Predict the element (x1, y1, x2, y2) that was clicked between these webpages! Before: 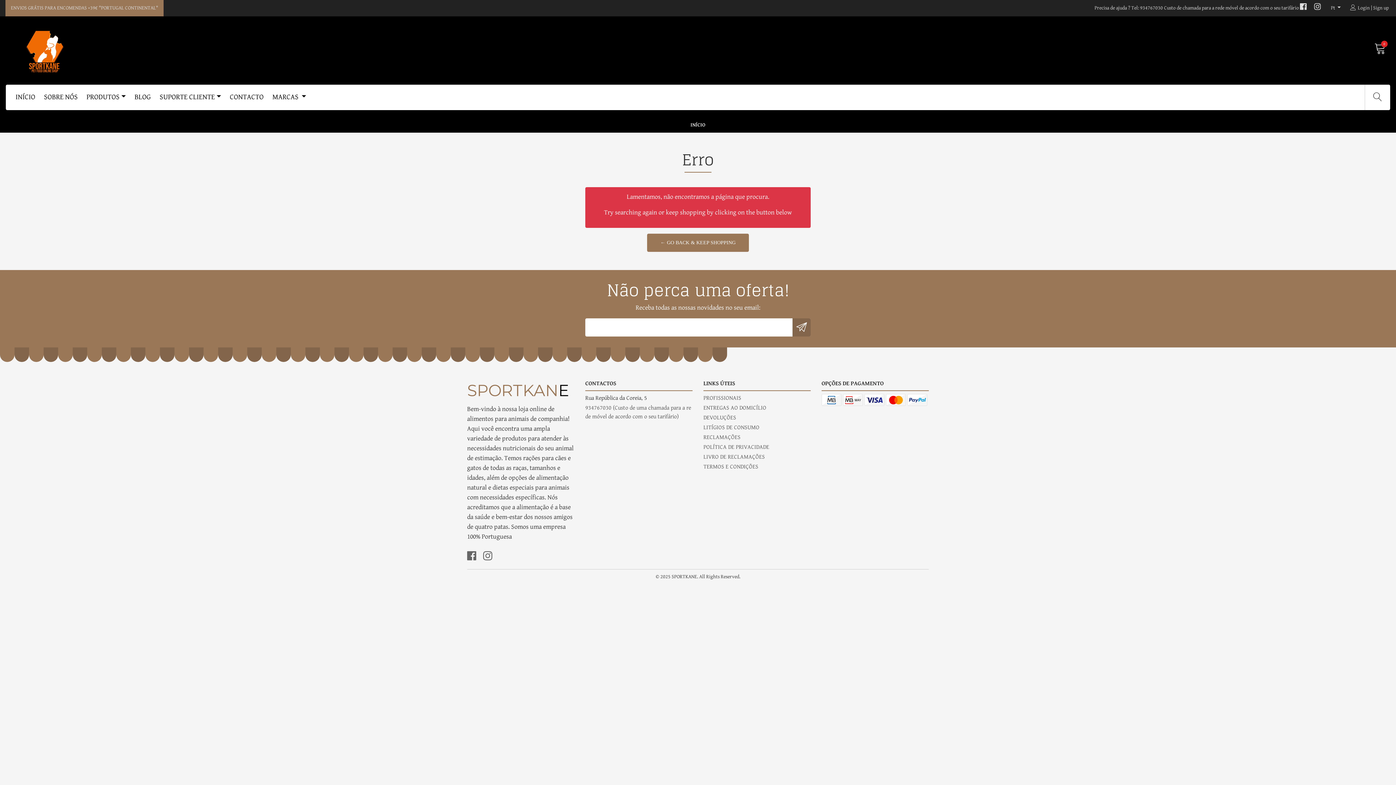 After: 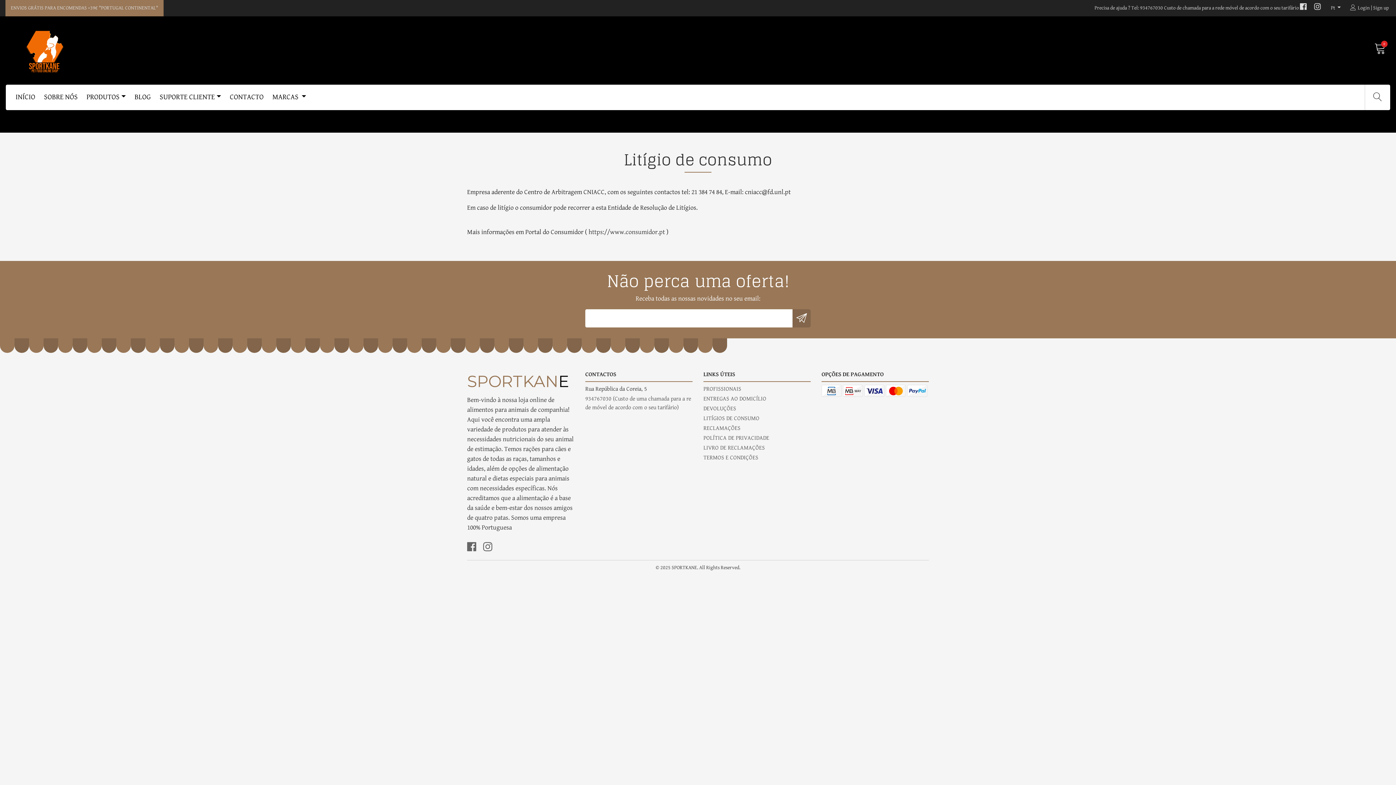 Action: bbox: (703, 423, 759, 432) label: LITÍGIOS DE CONSUMO